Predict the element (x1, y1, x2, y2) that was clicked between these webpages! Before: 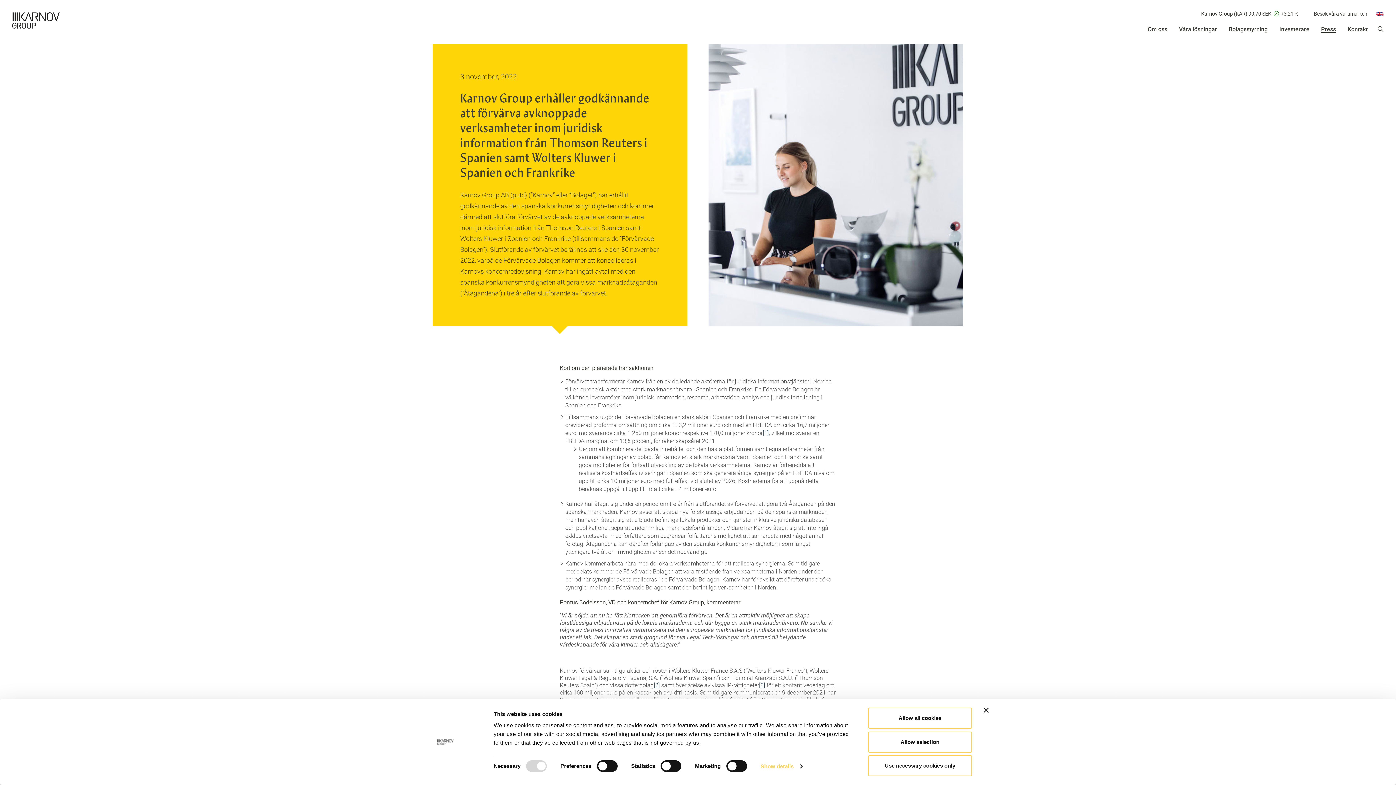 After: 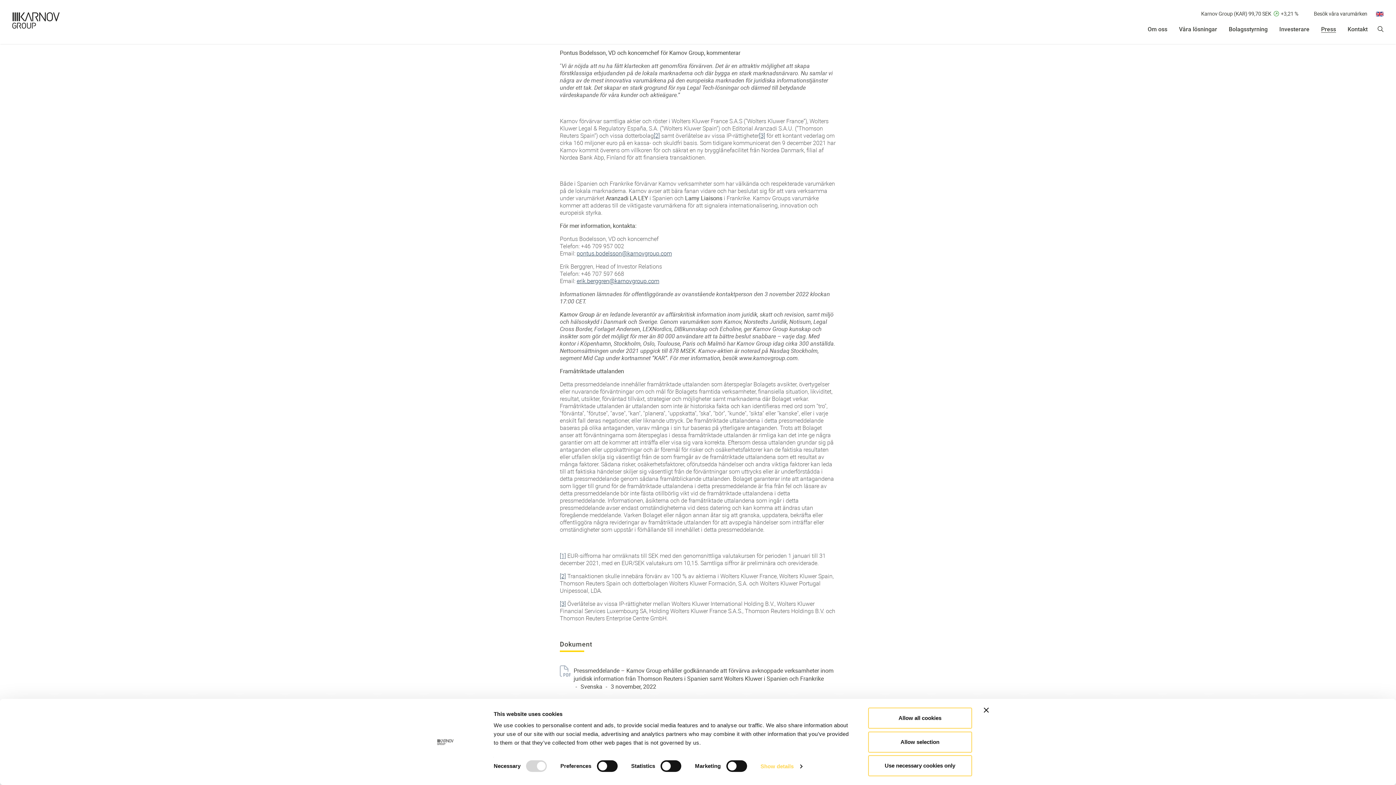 Action: bbox: (653, 681, 660, 689) label: [2]